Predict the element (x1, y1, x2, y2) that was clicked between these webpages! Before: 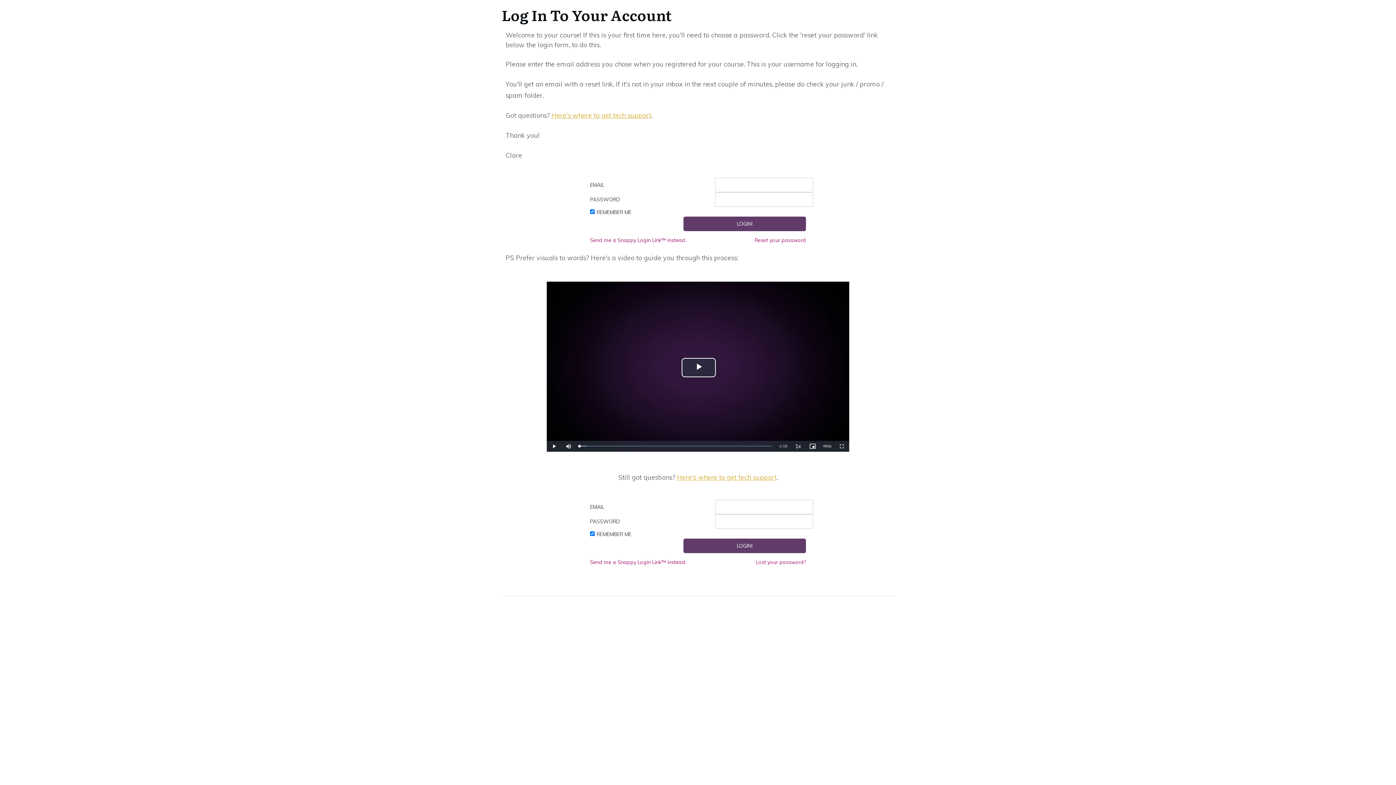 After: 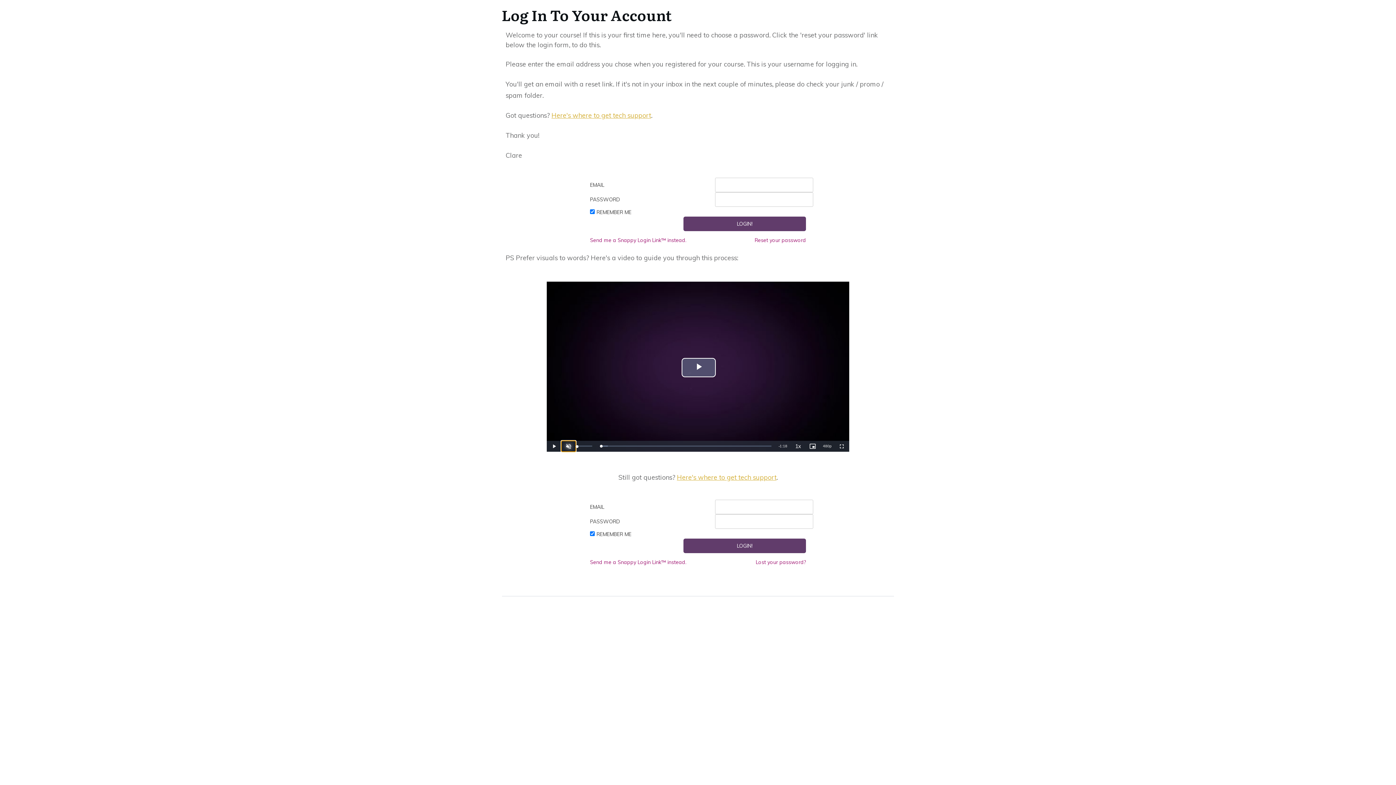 Action: bbox: (561, 441, 576, 451) label: Mute